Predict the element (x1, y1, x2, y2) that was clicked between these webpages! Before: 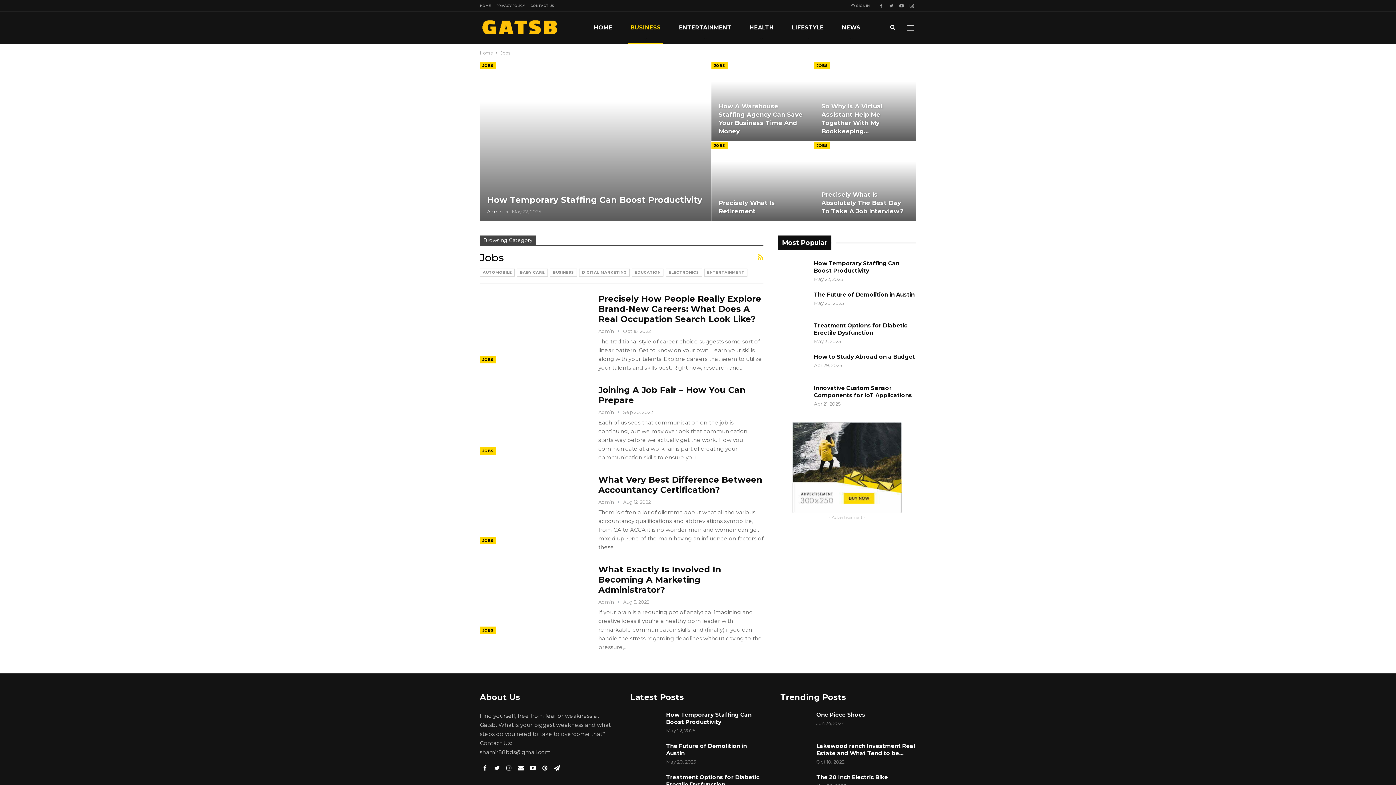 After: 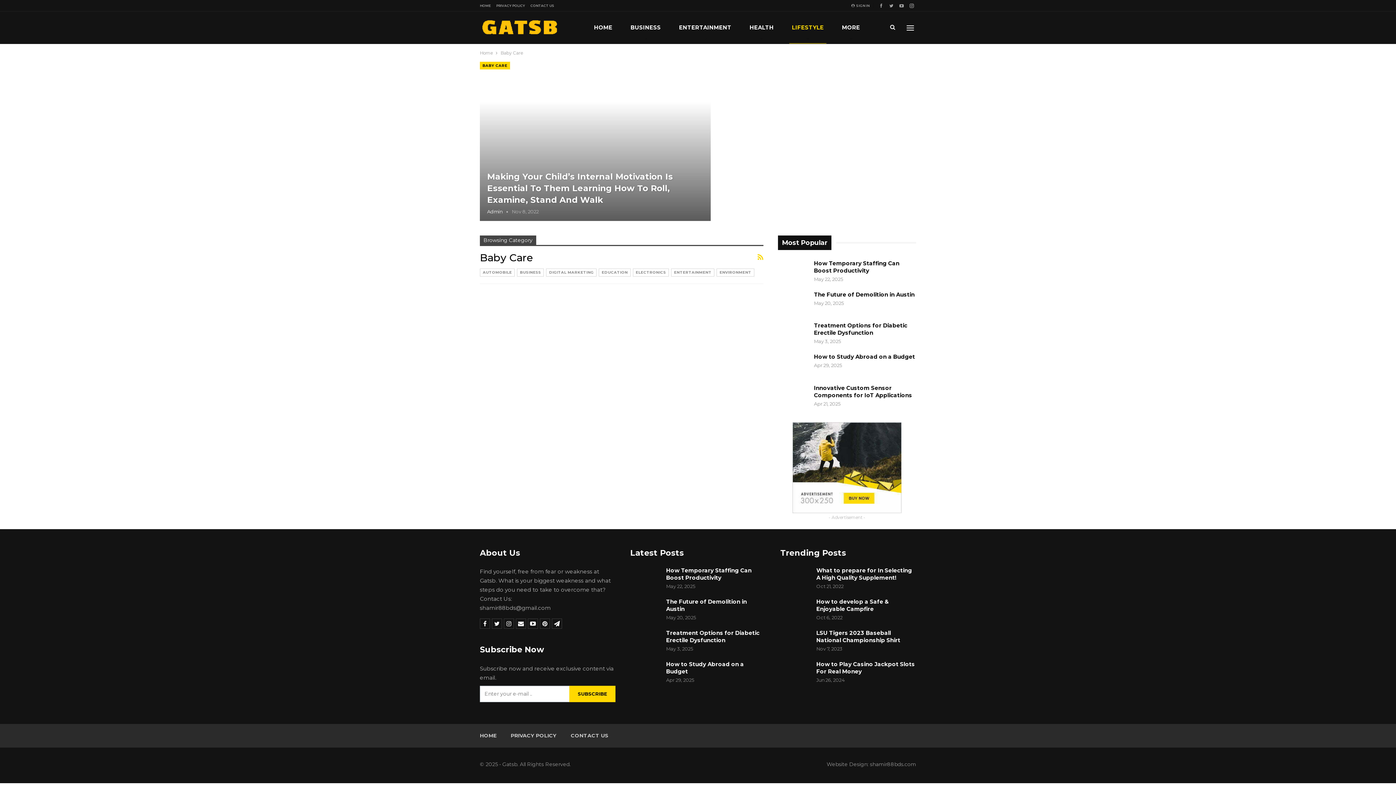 Action: bbox: (517, 268, 547, 276) label: BABY CARE